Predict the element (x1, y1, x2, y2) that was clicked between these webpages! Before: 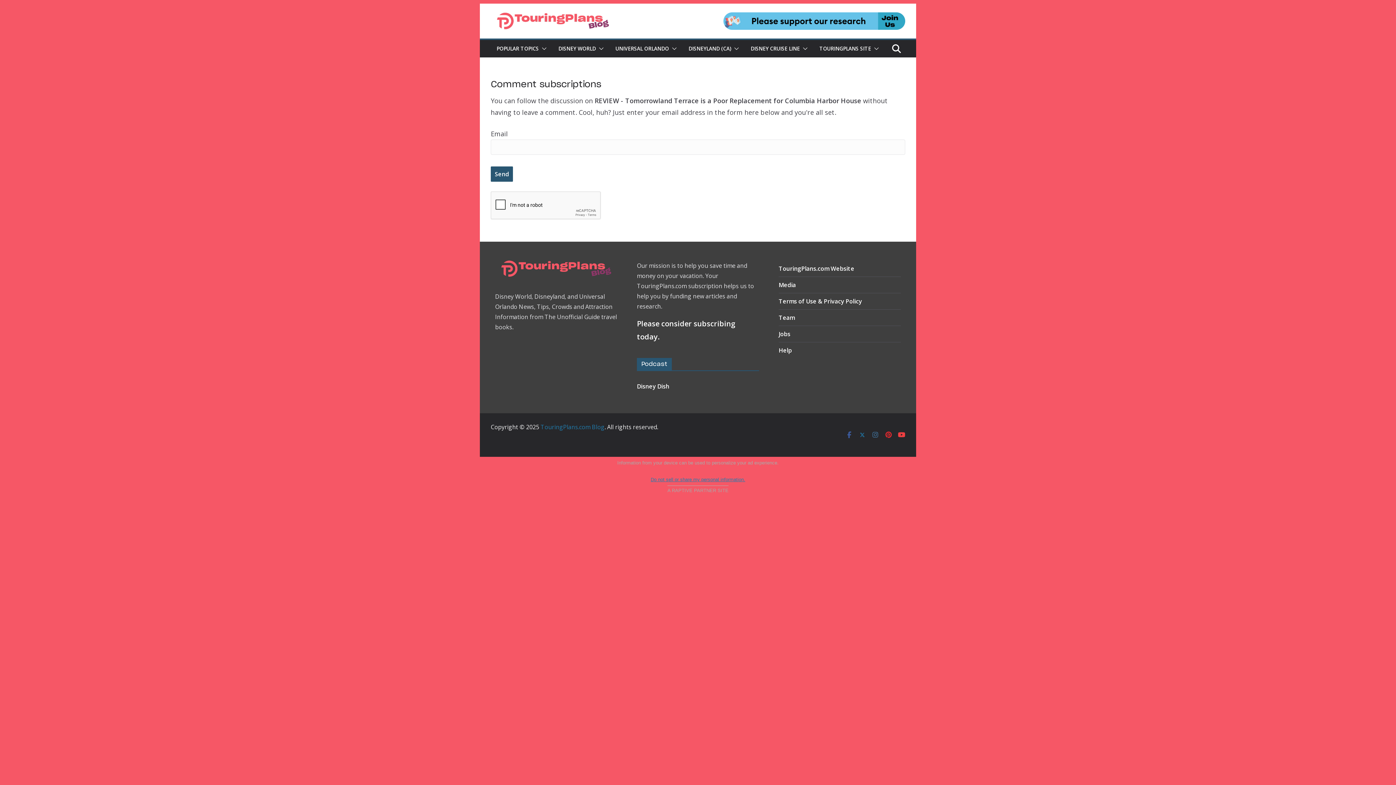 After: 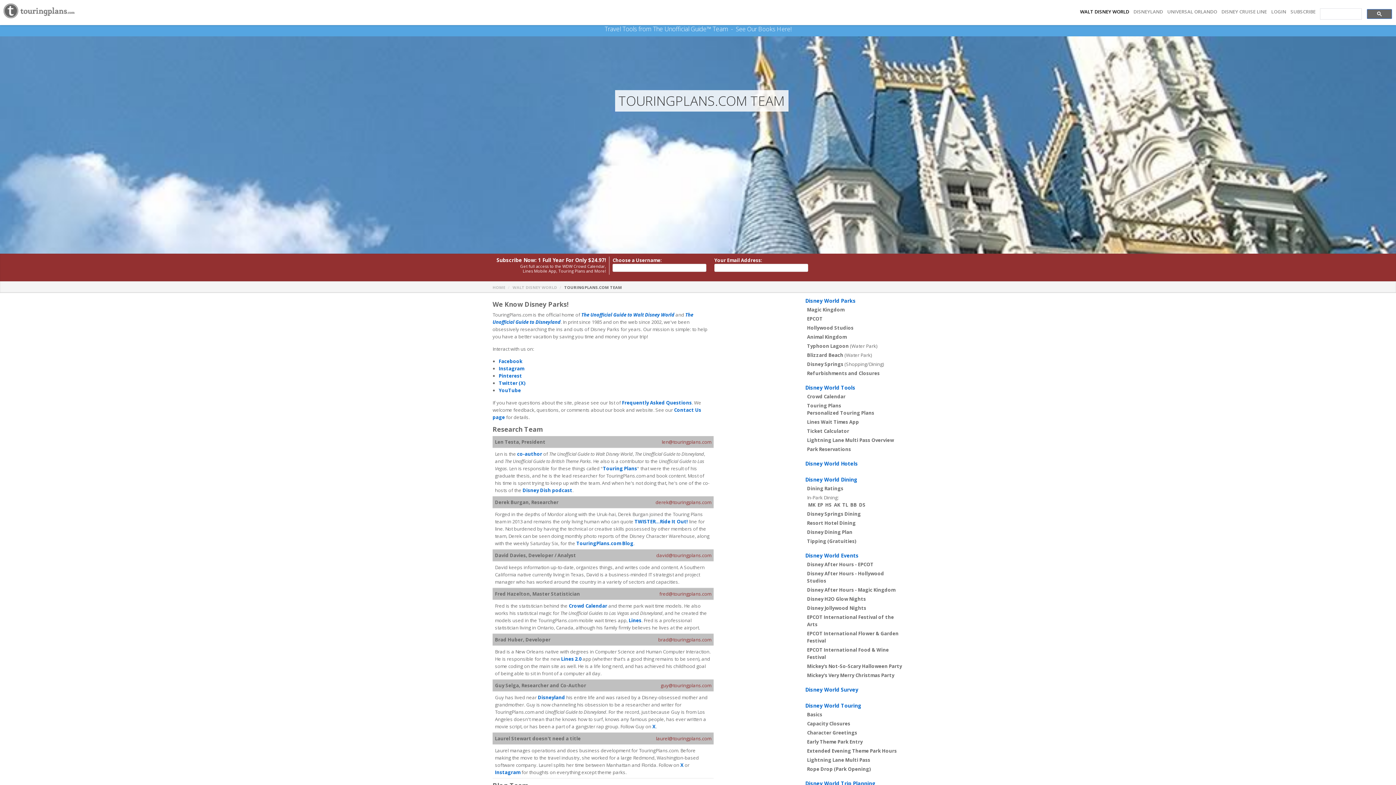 Action: label: Team bbox: (778, 313, 794, 321)